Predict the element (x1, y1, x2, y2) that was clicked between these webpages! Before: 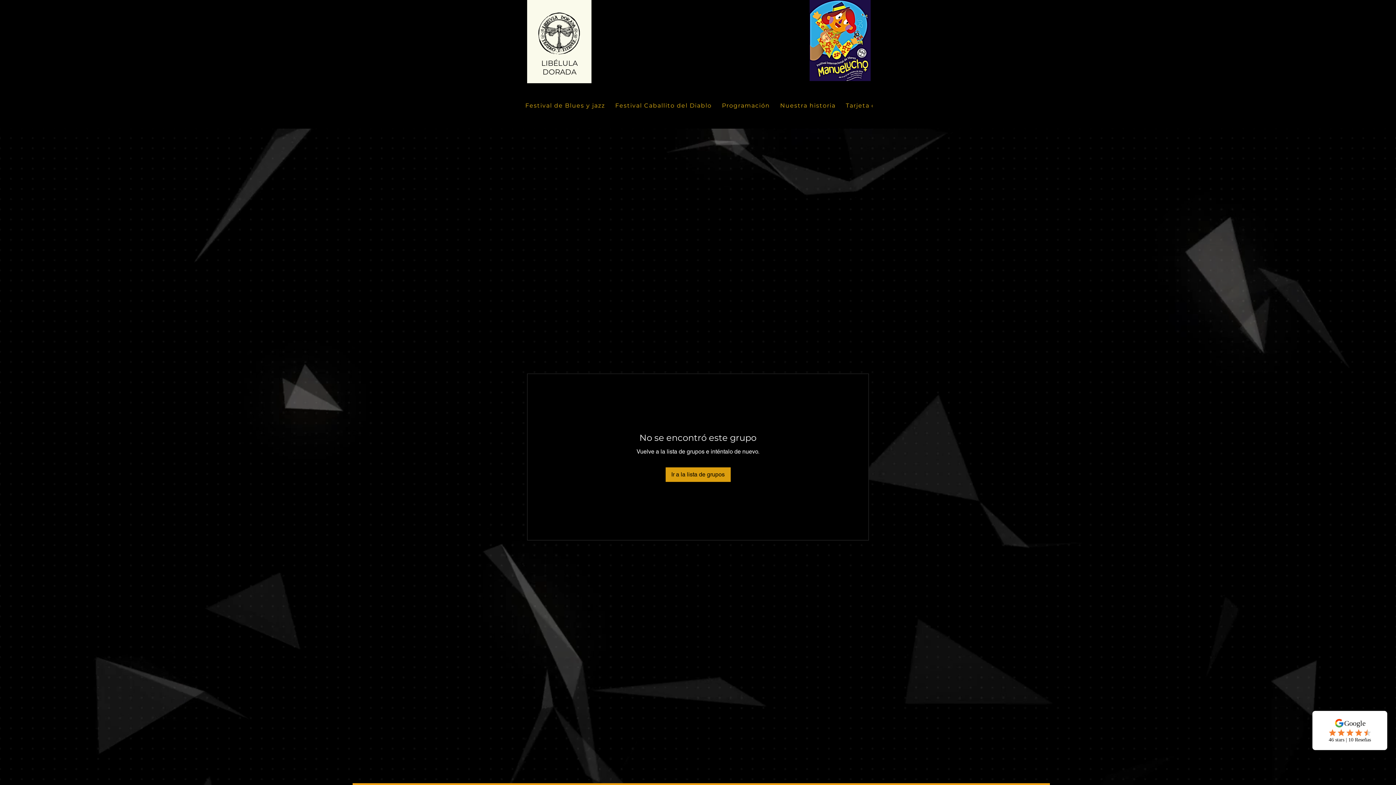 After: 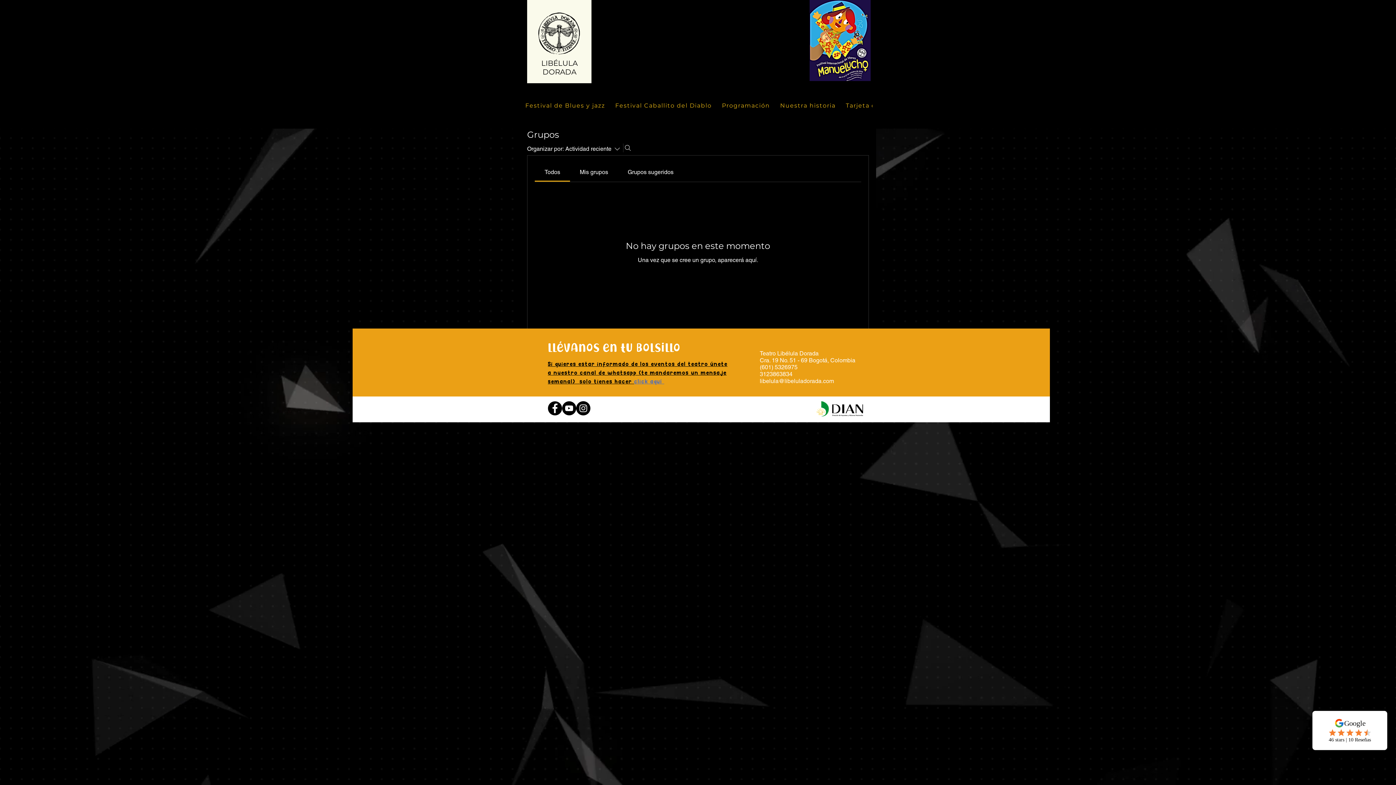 Action: bbox: (665, 467, 730, 482) label: Ir a la lista de grupos